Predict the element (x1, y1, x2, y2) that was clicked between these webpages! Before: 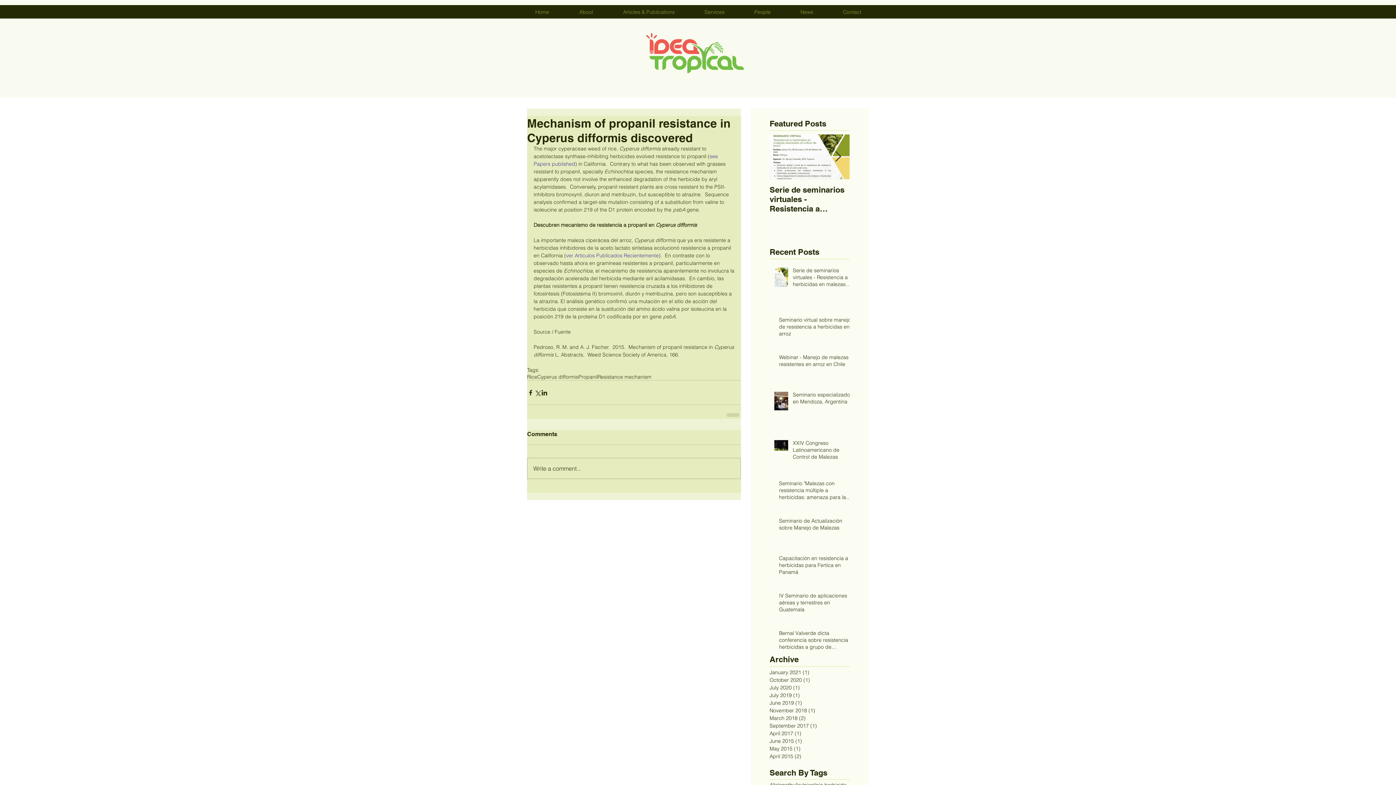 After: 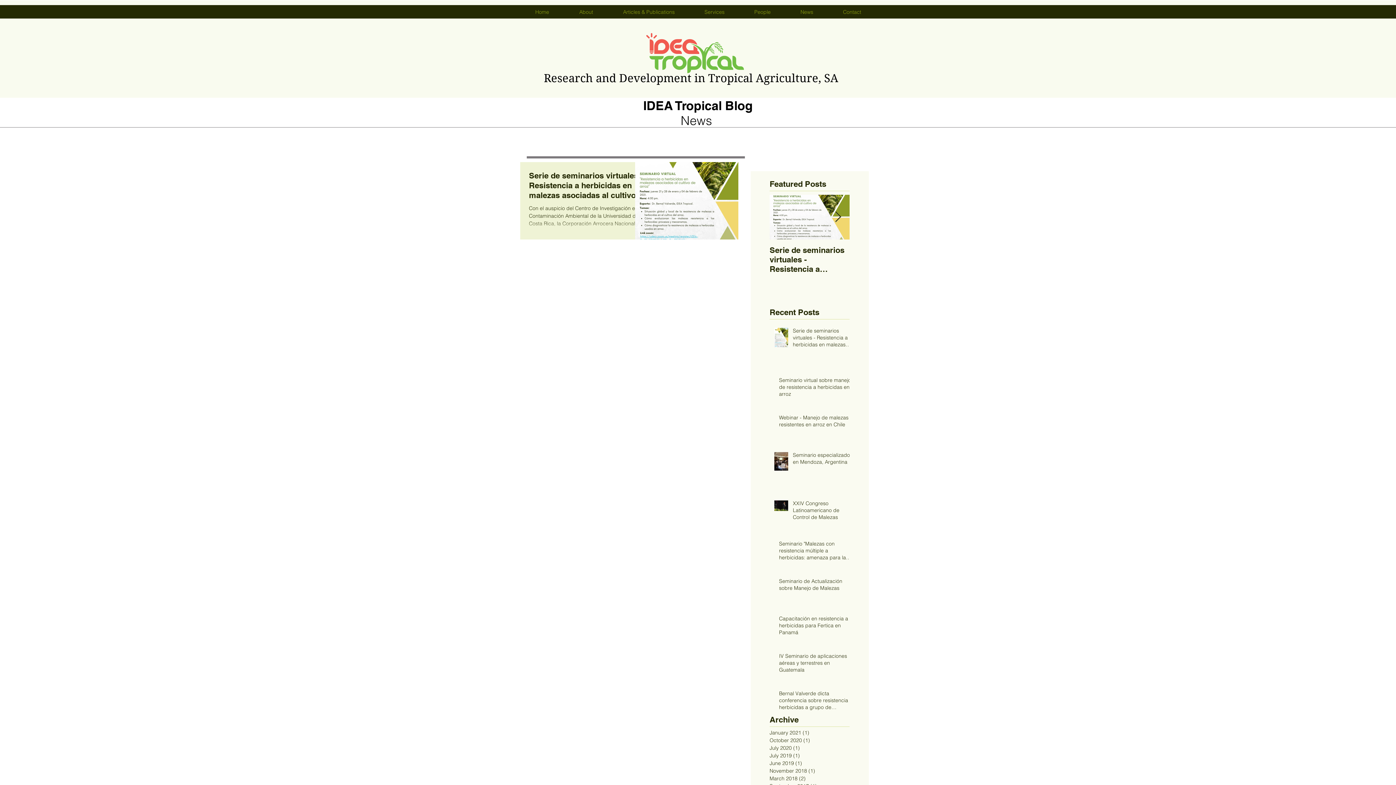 Action: bbox: (769, 669, 846, 676) label: January 2021 (1)
1 post